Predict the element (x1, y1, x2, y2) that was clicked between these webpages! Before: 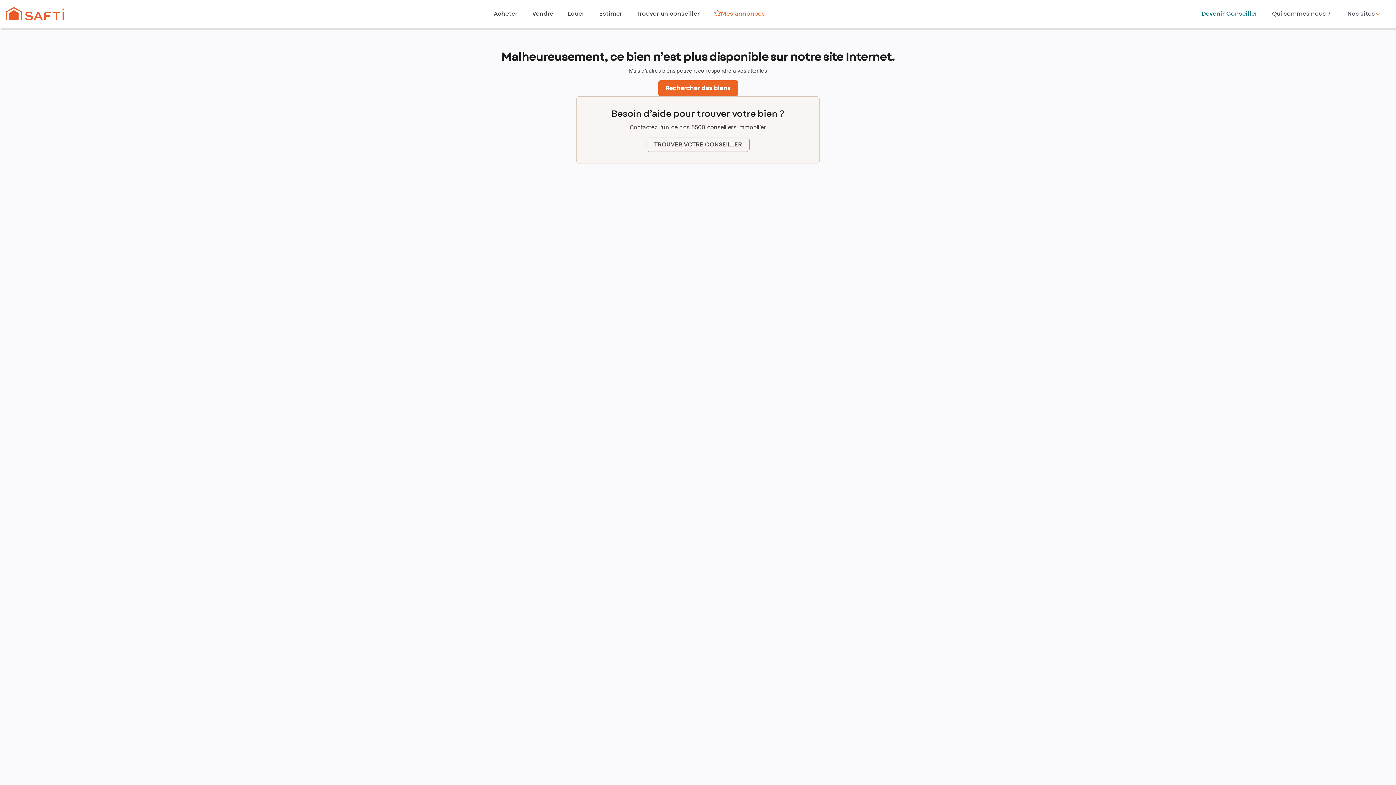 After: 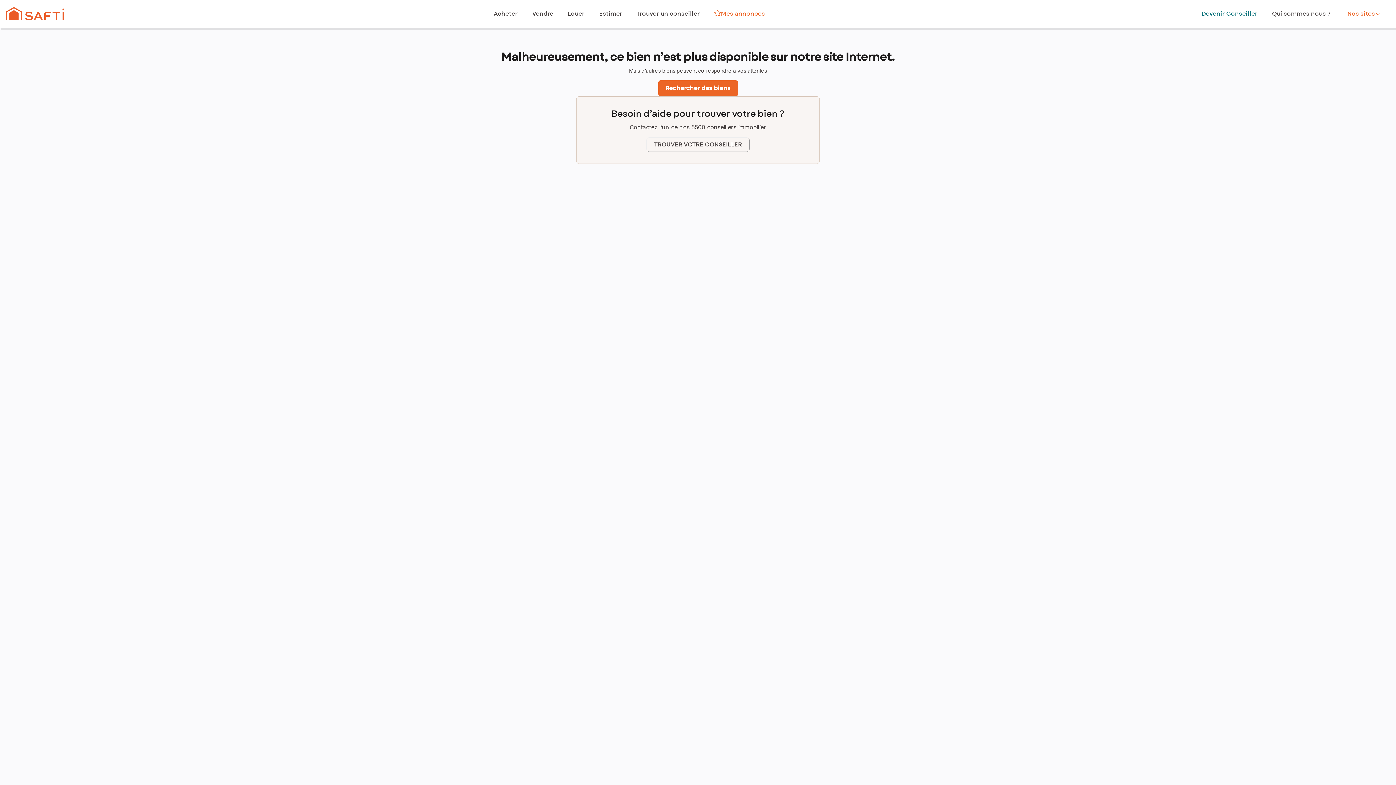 Action: bbox: (1345, 0, 1383, 27) label: Nos sites